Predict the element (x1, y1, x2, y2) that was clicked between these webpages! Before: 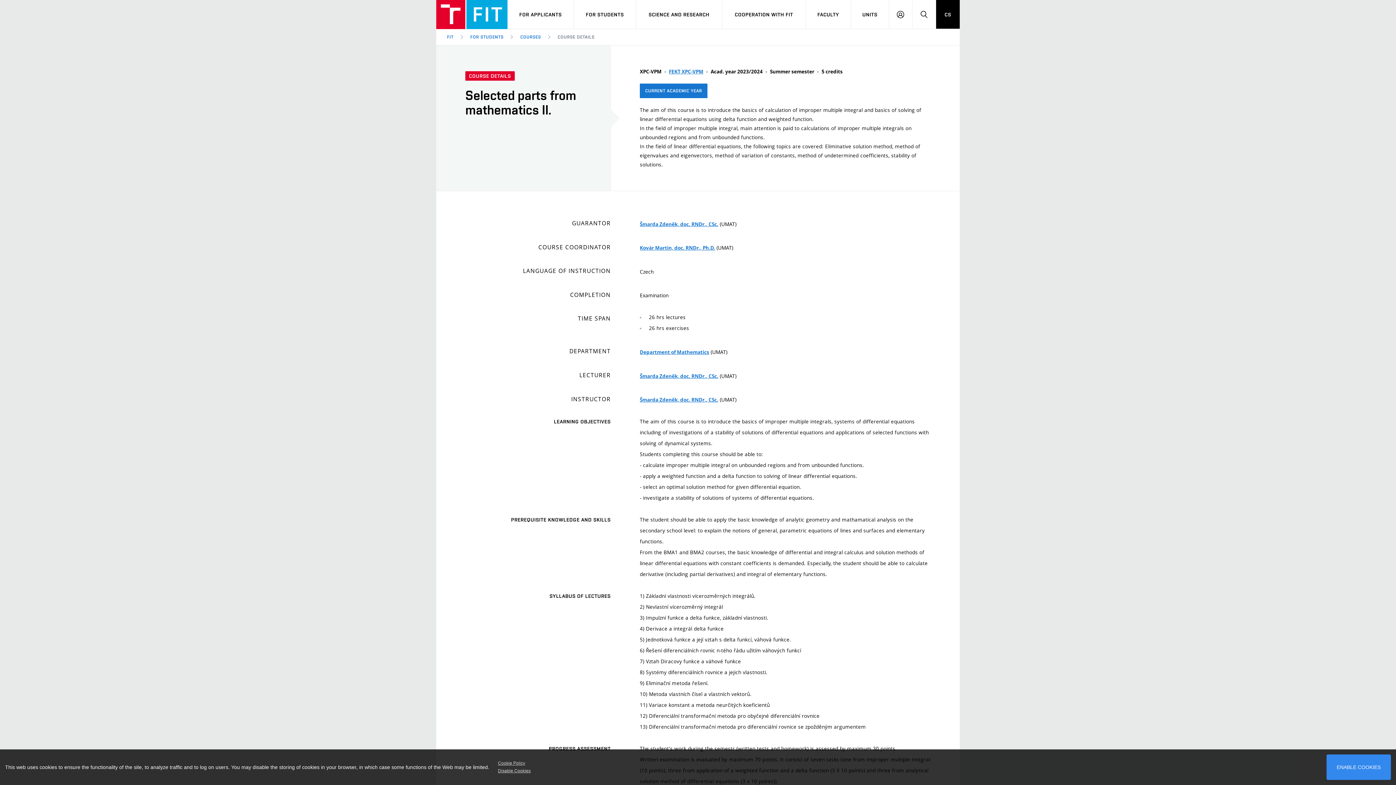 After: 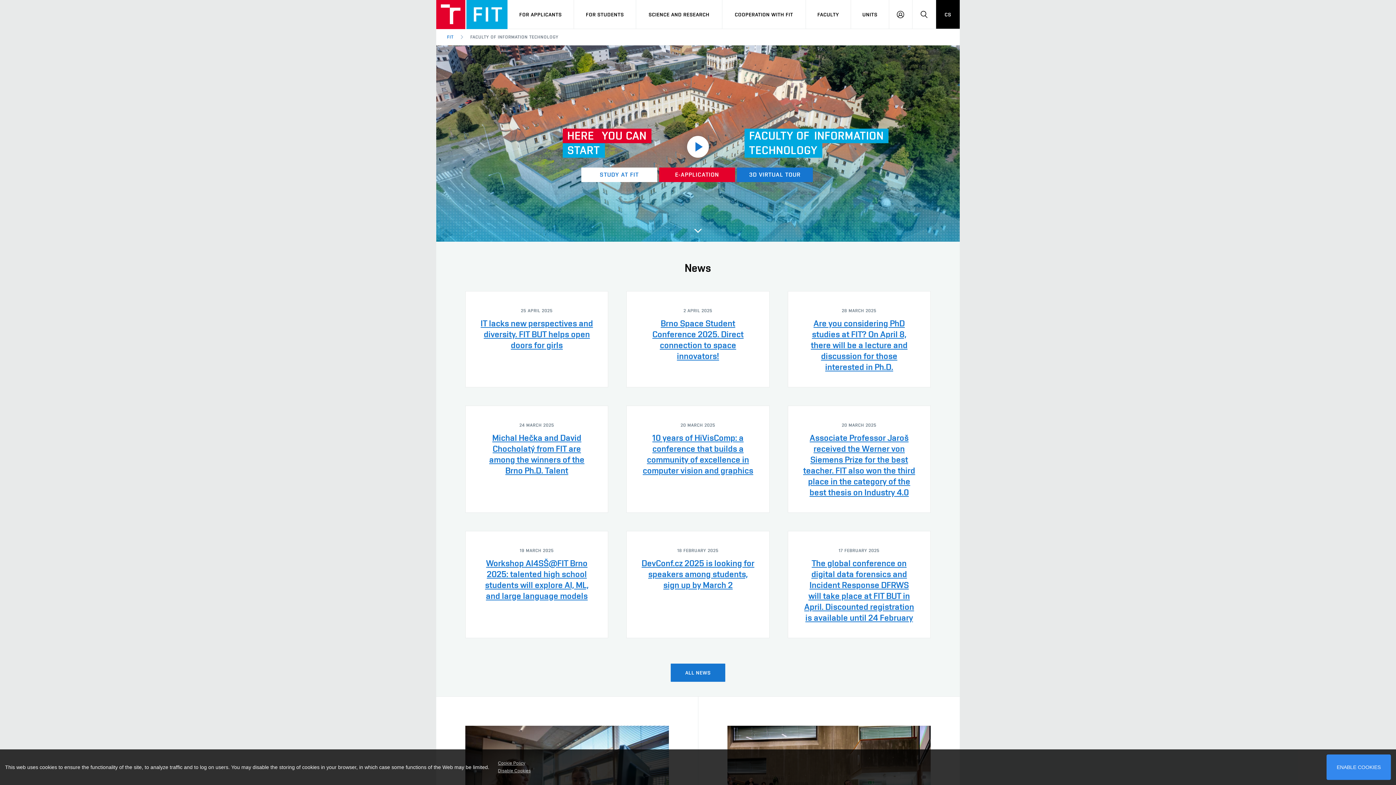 Action: label:  
Faculty of Information Technology, BUT bbox: (436, 0, 507, 29)